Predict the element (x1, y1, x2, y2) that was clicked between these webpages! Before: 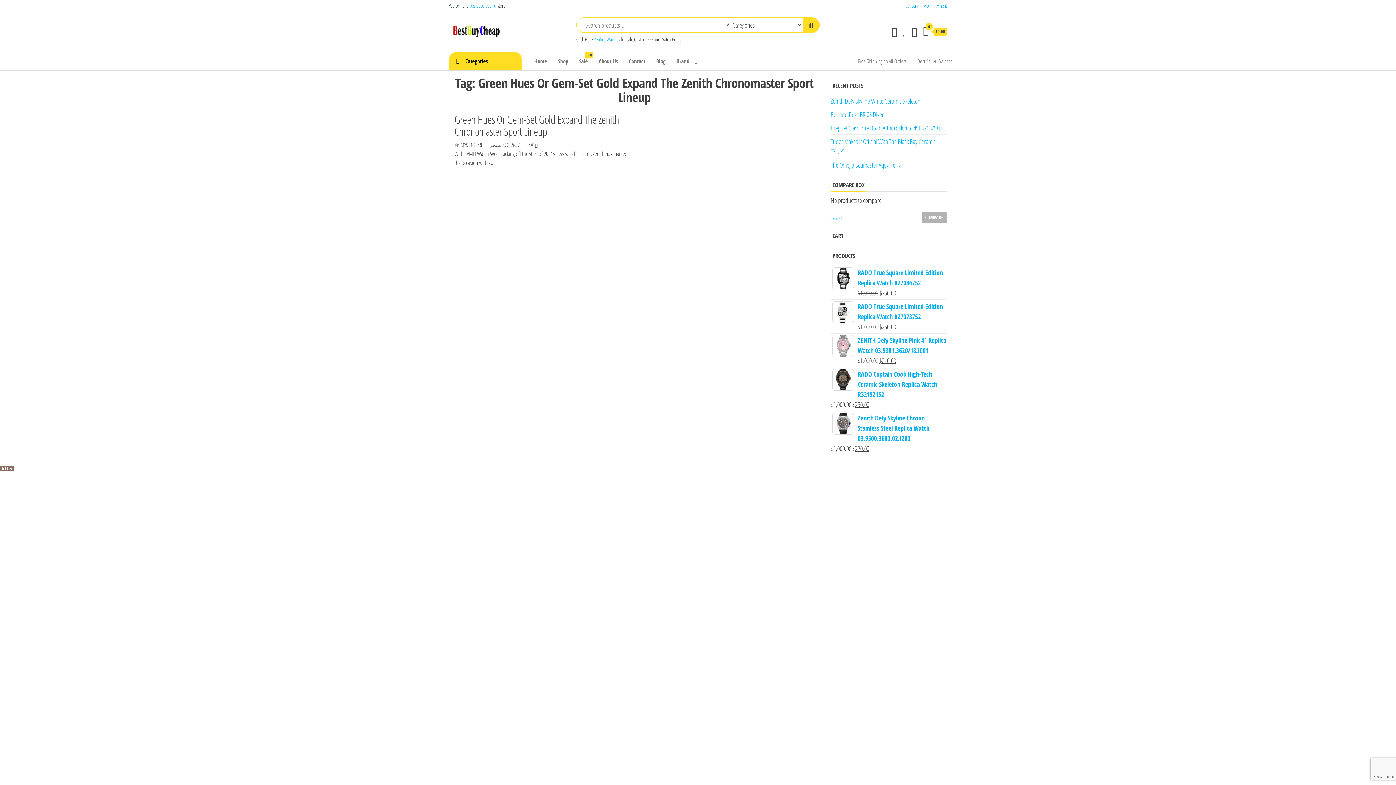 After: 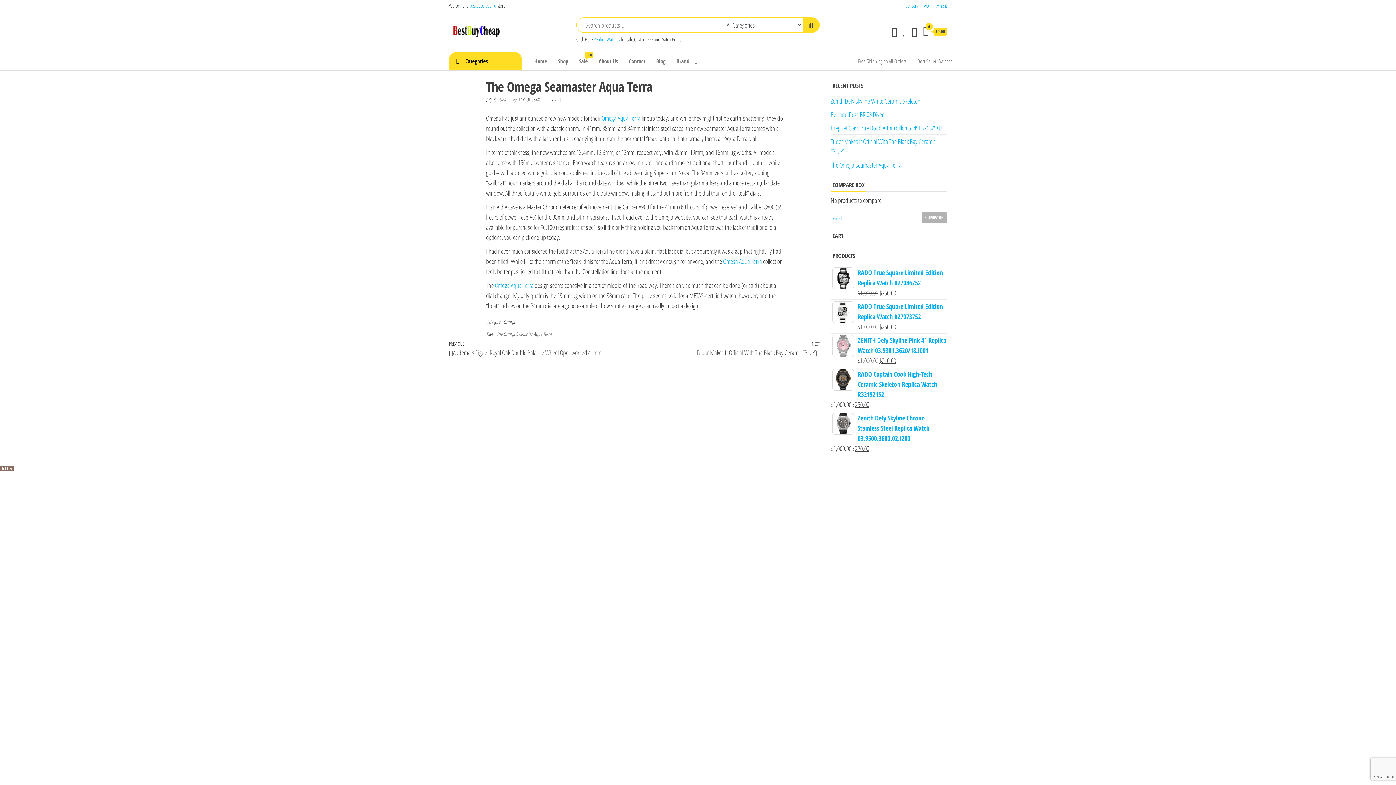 Action: bbox: (830, 160, 901, 169) label: The Omega Seamaster Aqua Terra